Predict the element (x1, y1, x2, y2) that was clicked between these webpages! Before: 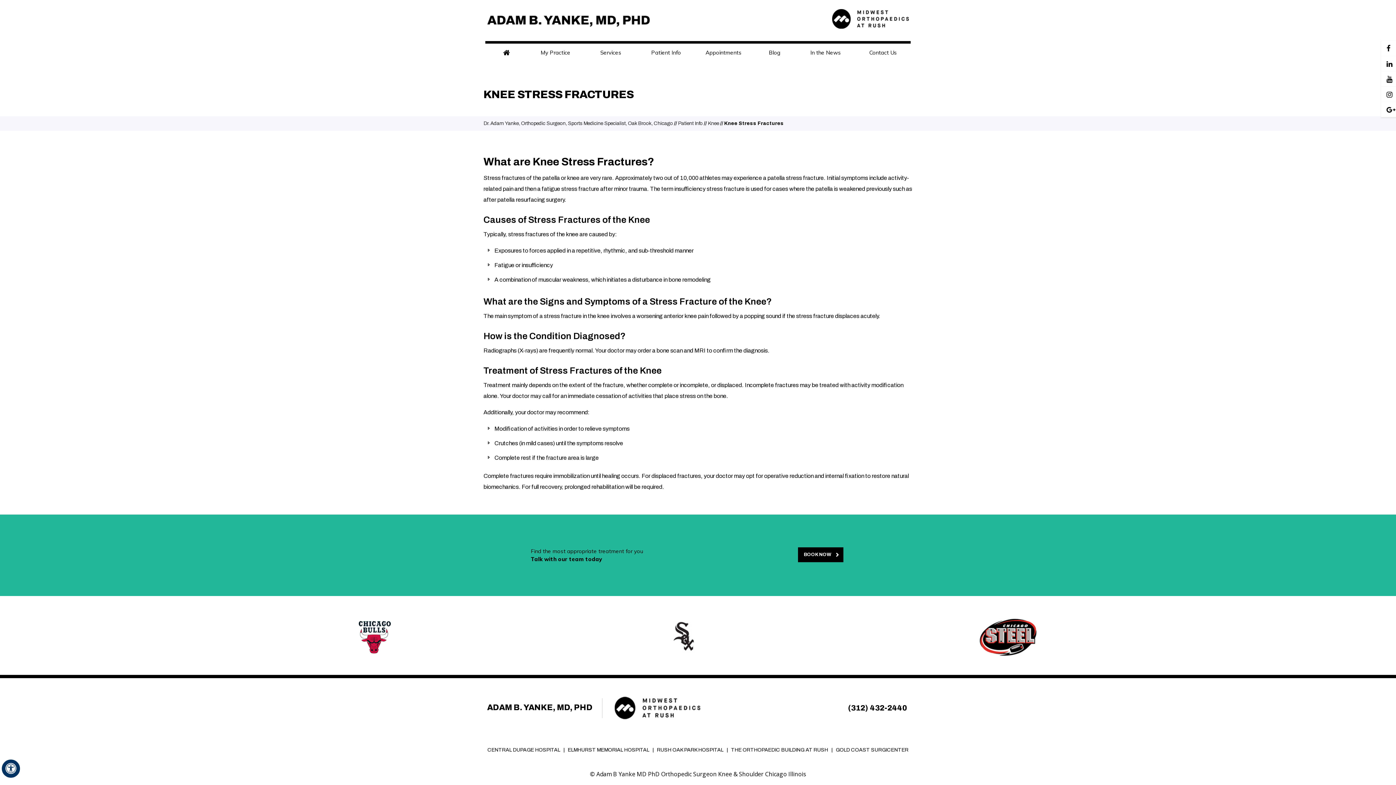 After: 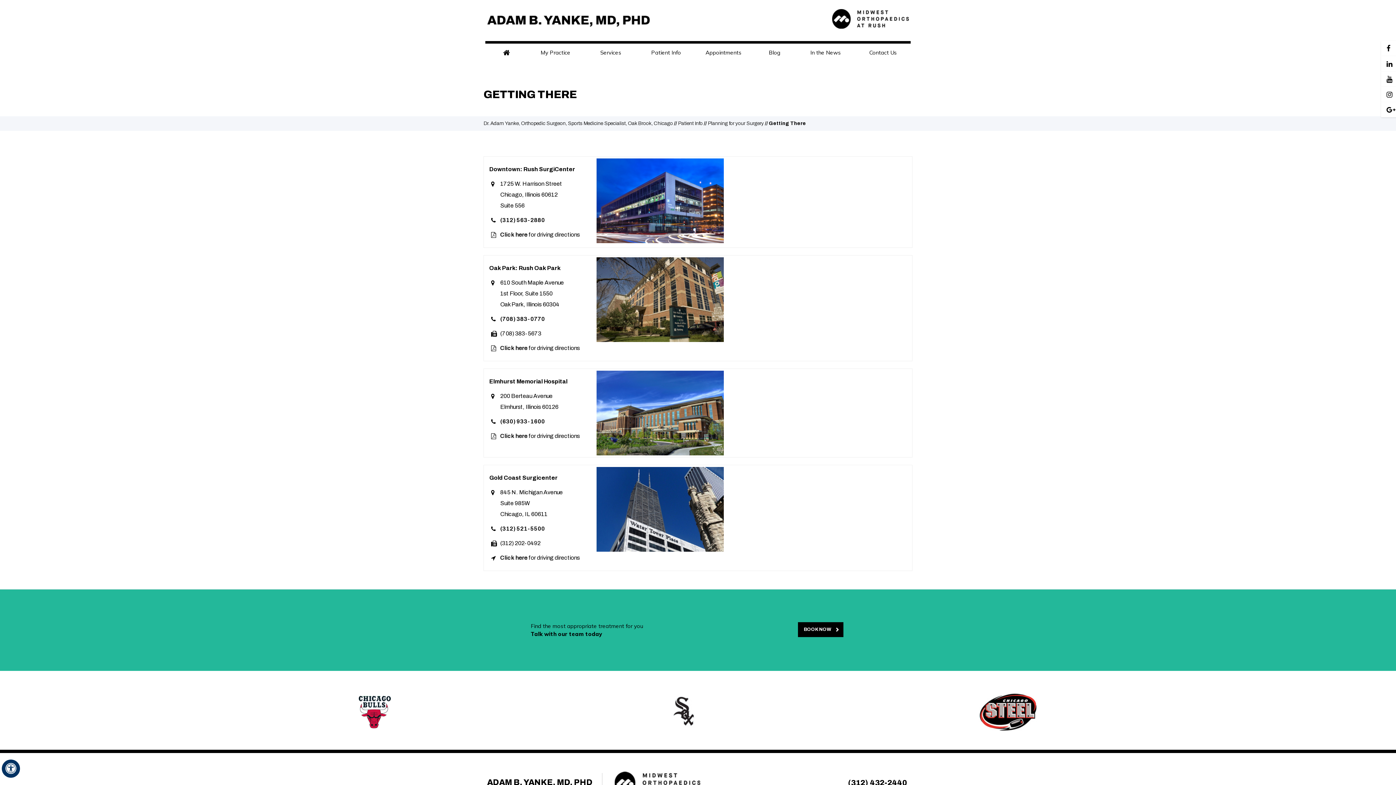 Action: bbox: (729, 742, 830, 758) label: THE ORTHOPAEDIC BUILDING AT RUSH